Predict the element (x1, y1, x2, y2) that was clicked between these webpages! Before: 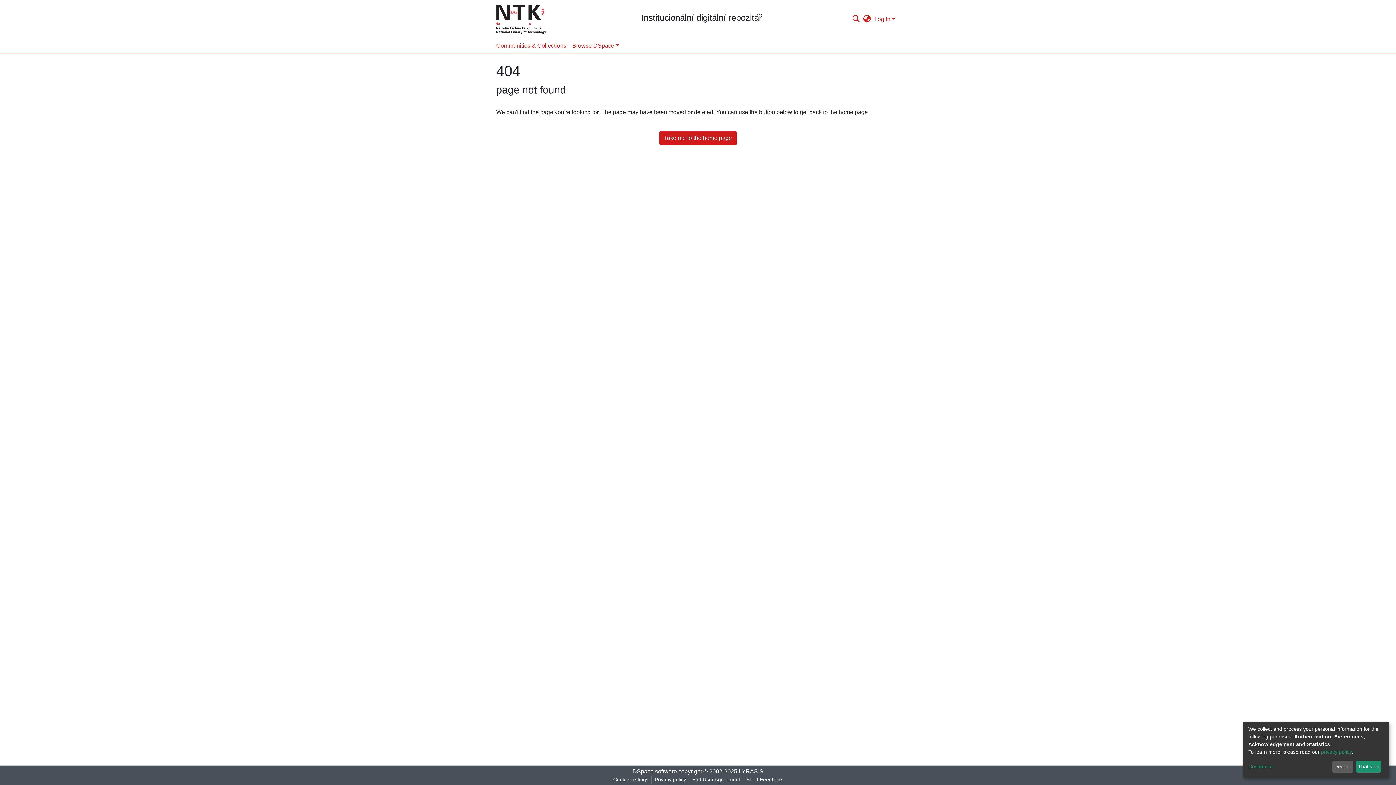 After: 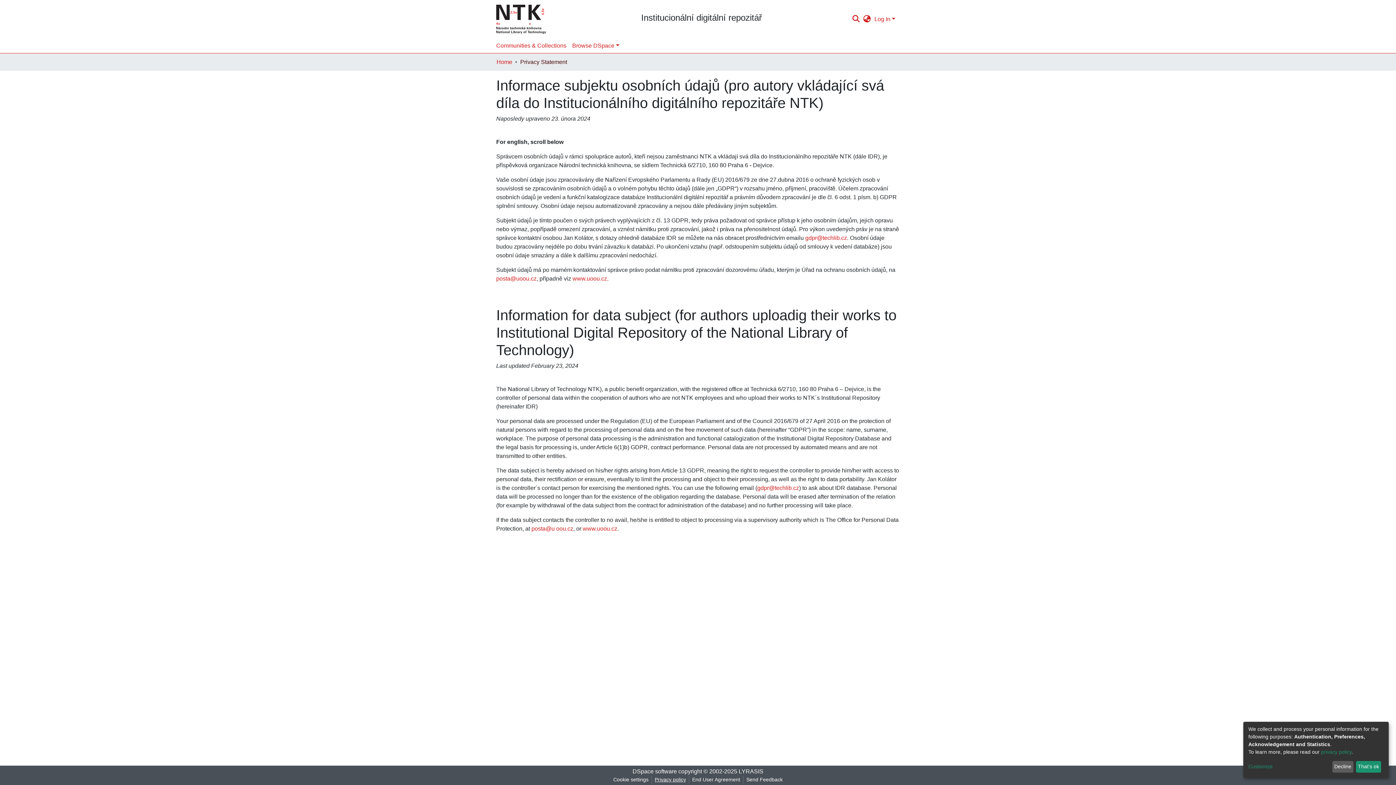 Action: bbox: (652, 776, 689, 784) label: Privacy policy